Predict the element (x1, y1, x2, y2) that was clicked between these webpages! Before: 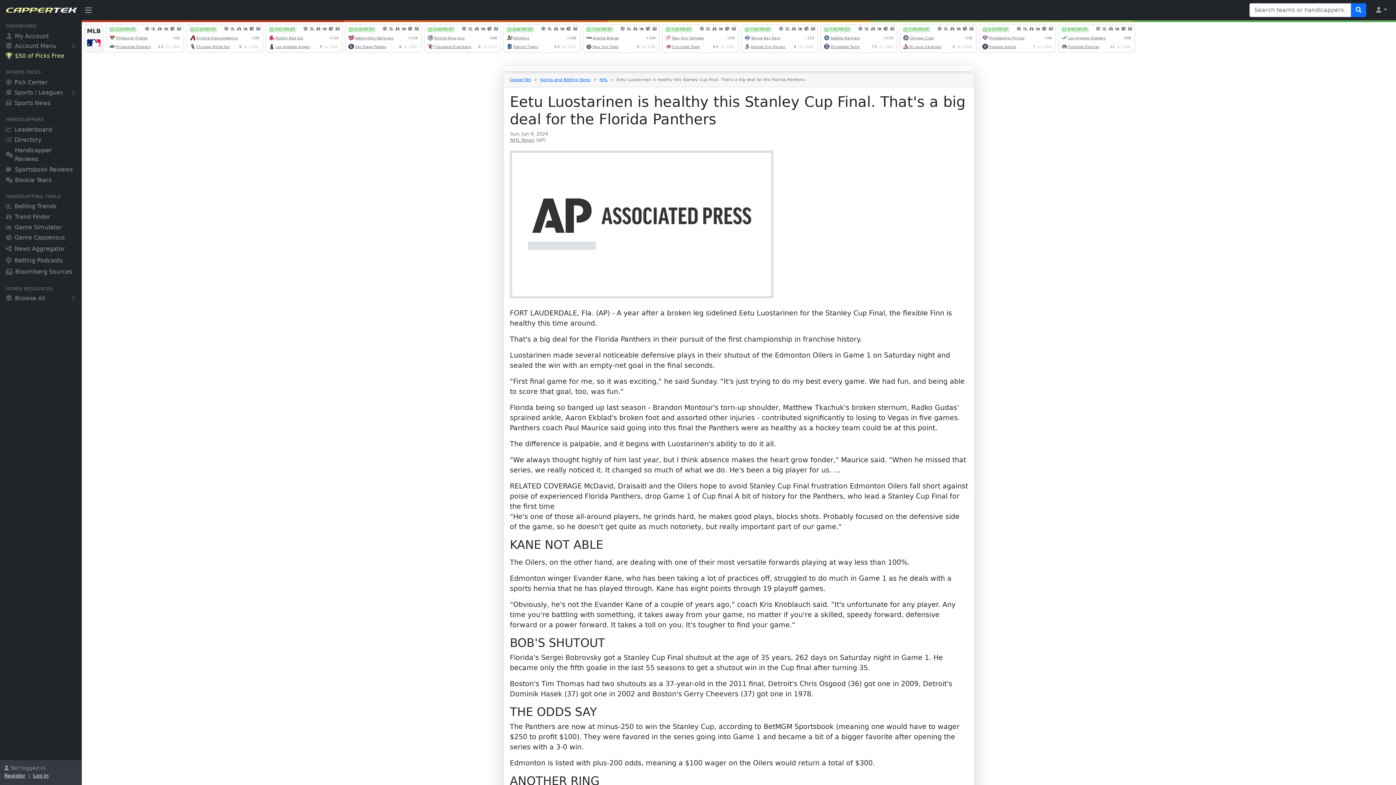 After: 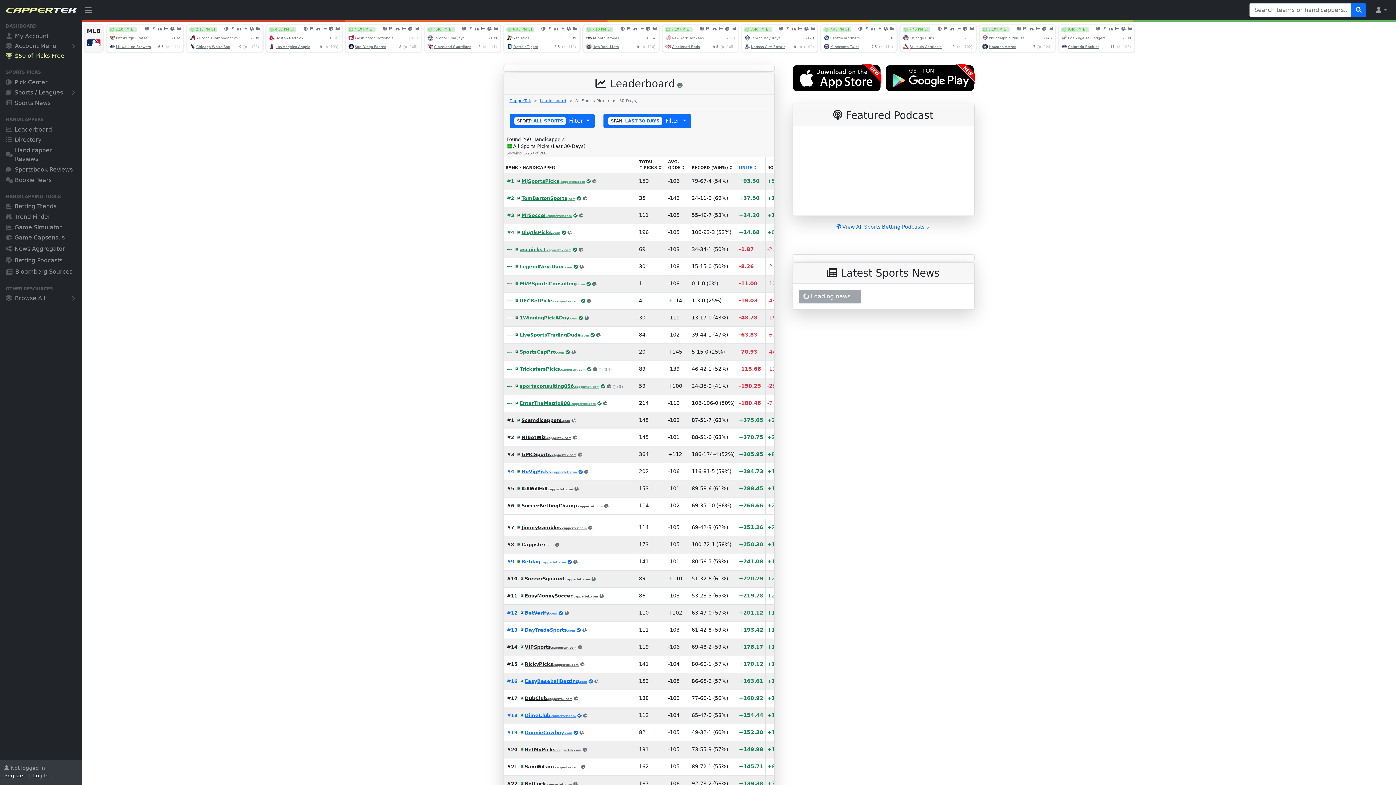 Action: label: Leaderboard bbox: (0, 125, 81, 135)